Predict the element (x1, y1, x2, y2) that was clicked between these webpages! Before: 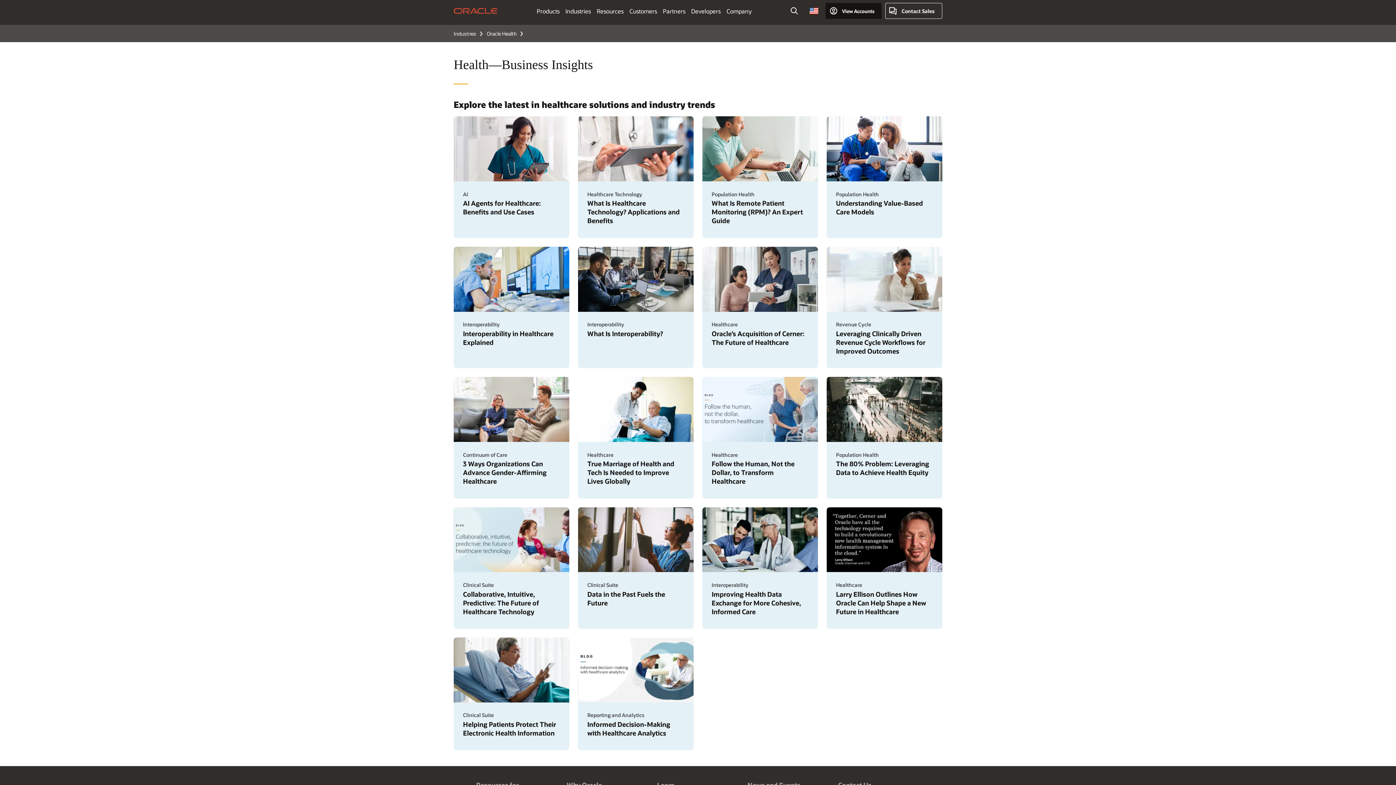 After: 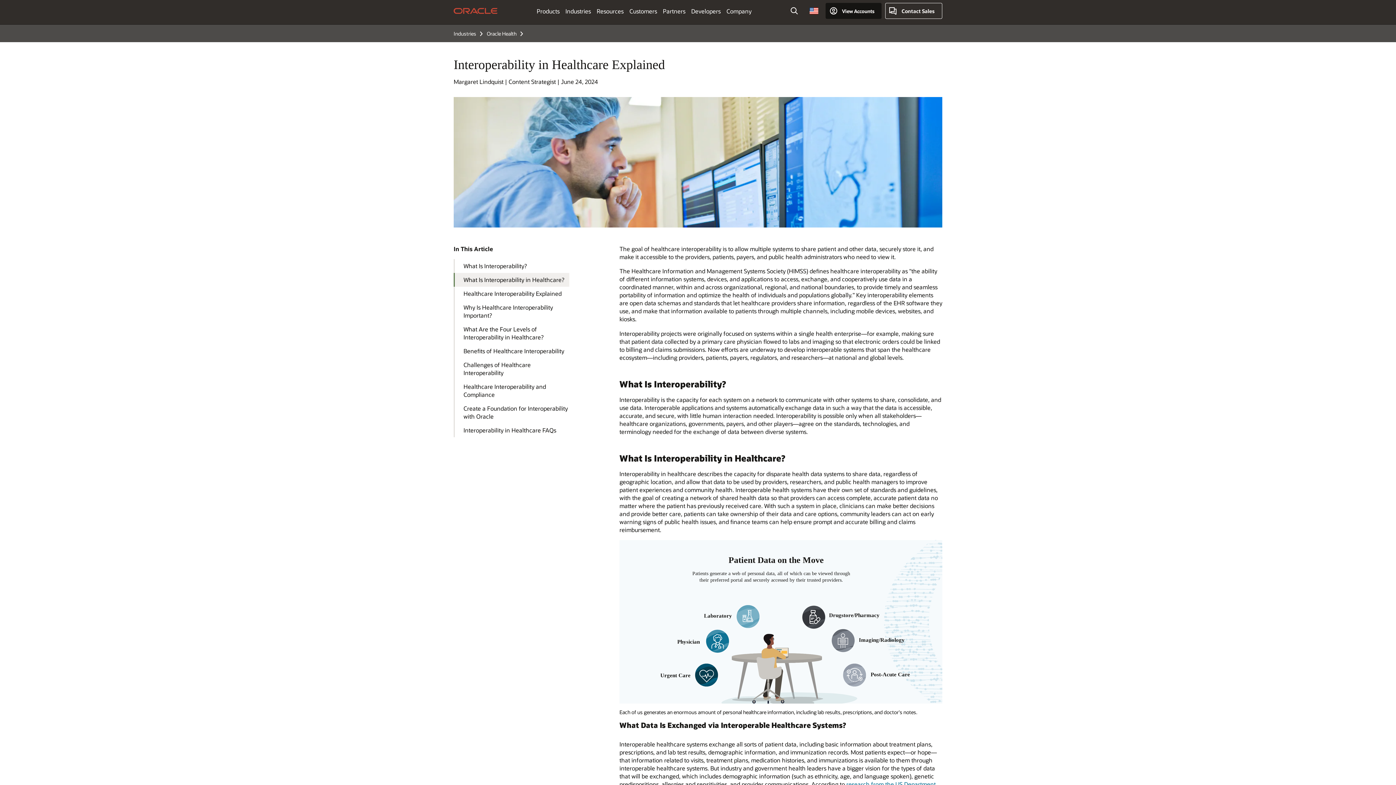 Action: label: Interoperability in Healthcare Explained bbox: (463, 329, 560, 346)